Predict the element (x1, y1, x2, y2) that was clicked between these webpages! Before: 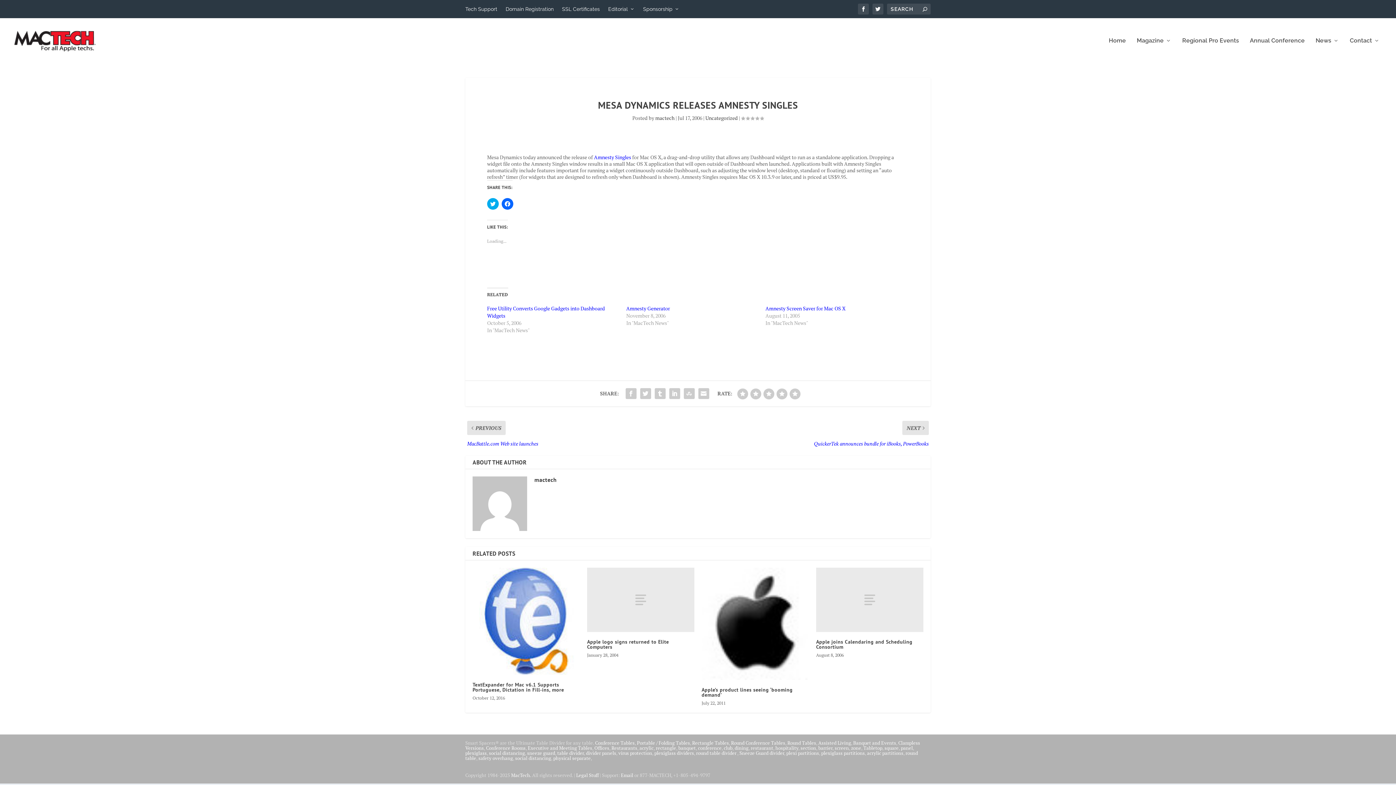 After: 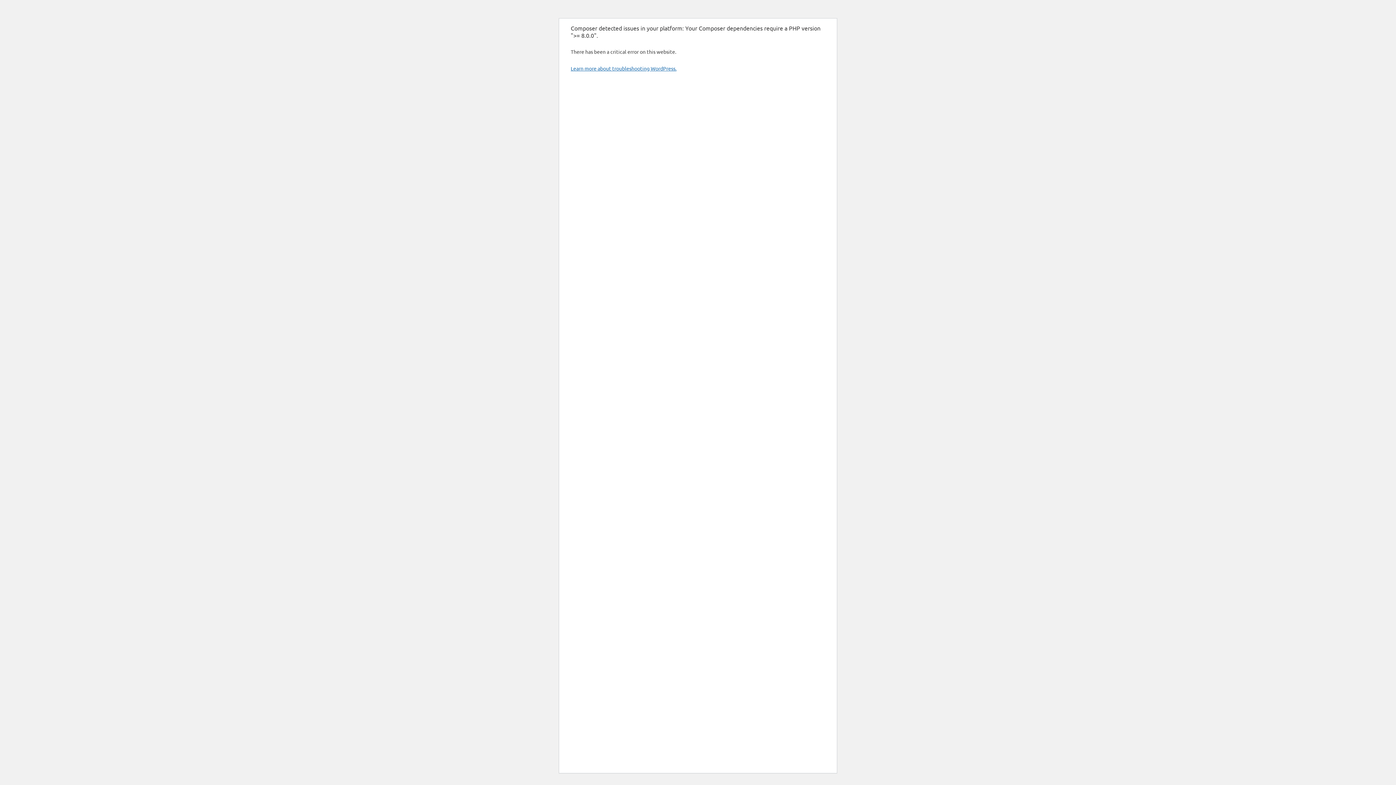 Action: bbox: (527, 750, 555, 756) label: sneeze guard